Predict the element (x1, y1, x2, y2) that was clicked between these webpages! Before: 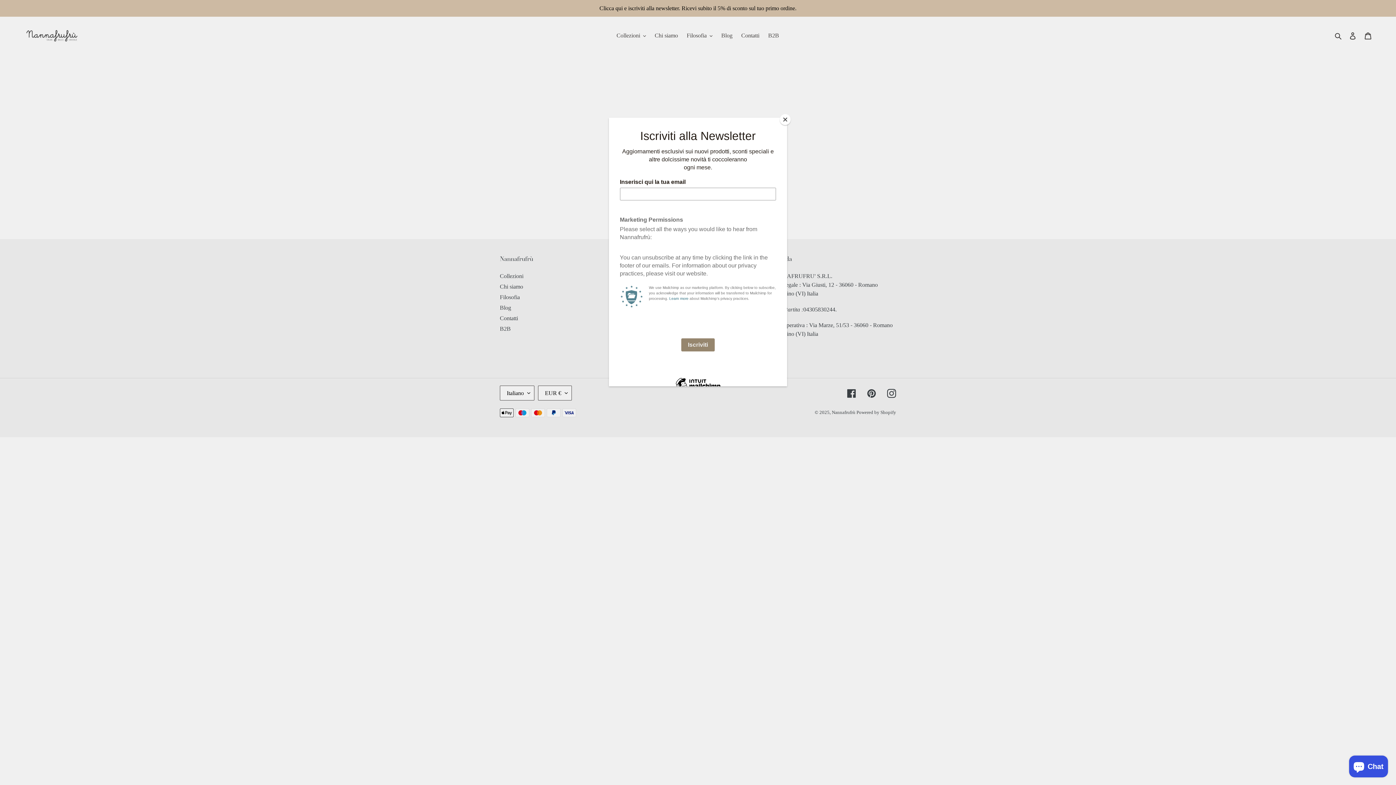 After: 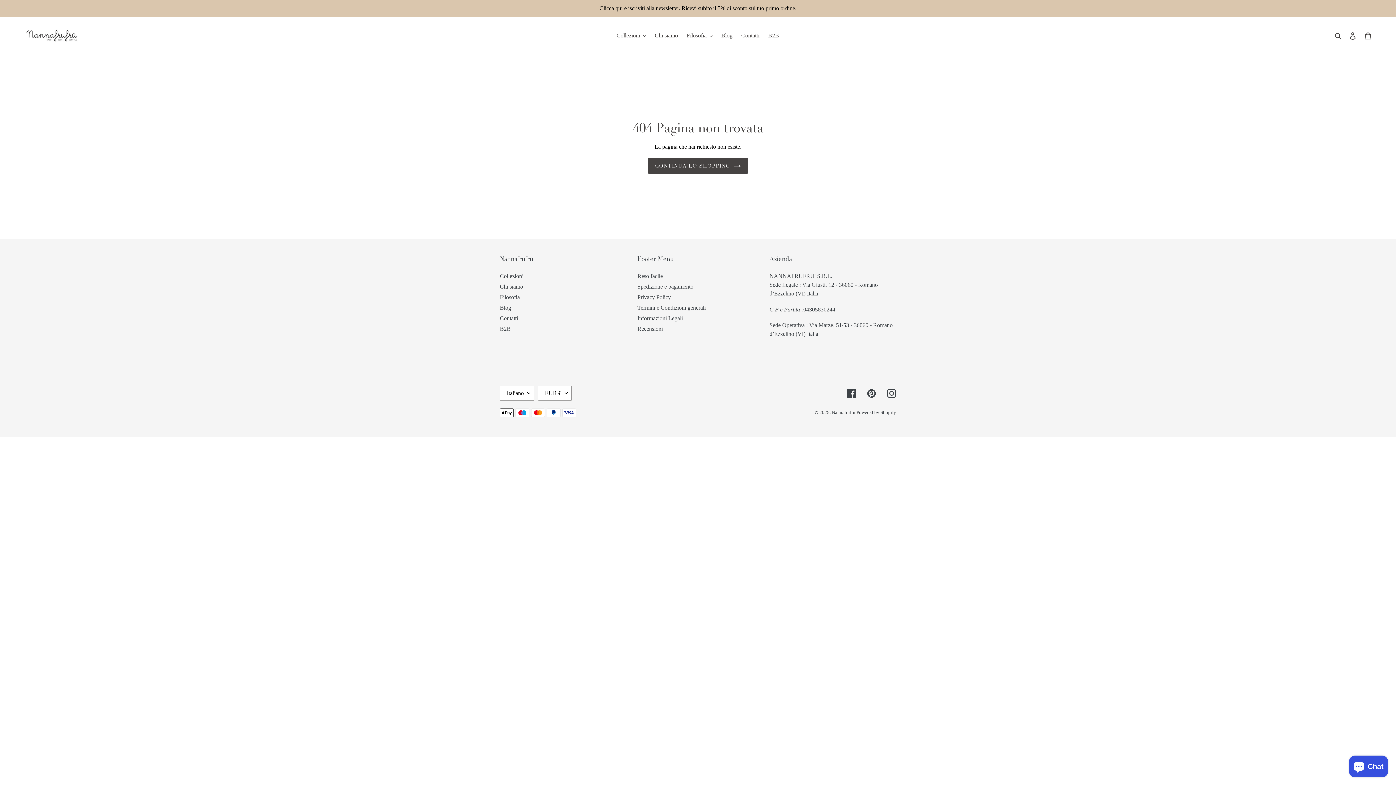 Action: label: Close bbox: (780, 114, 790, 125)